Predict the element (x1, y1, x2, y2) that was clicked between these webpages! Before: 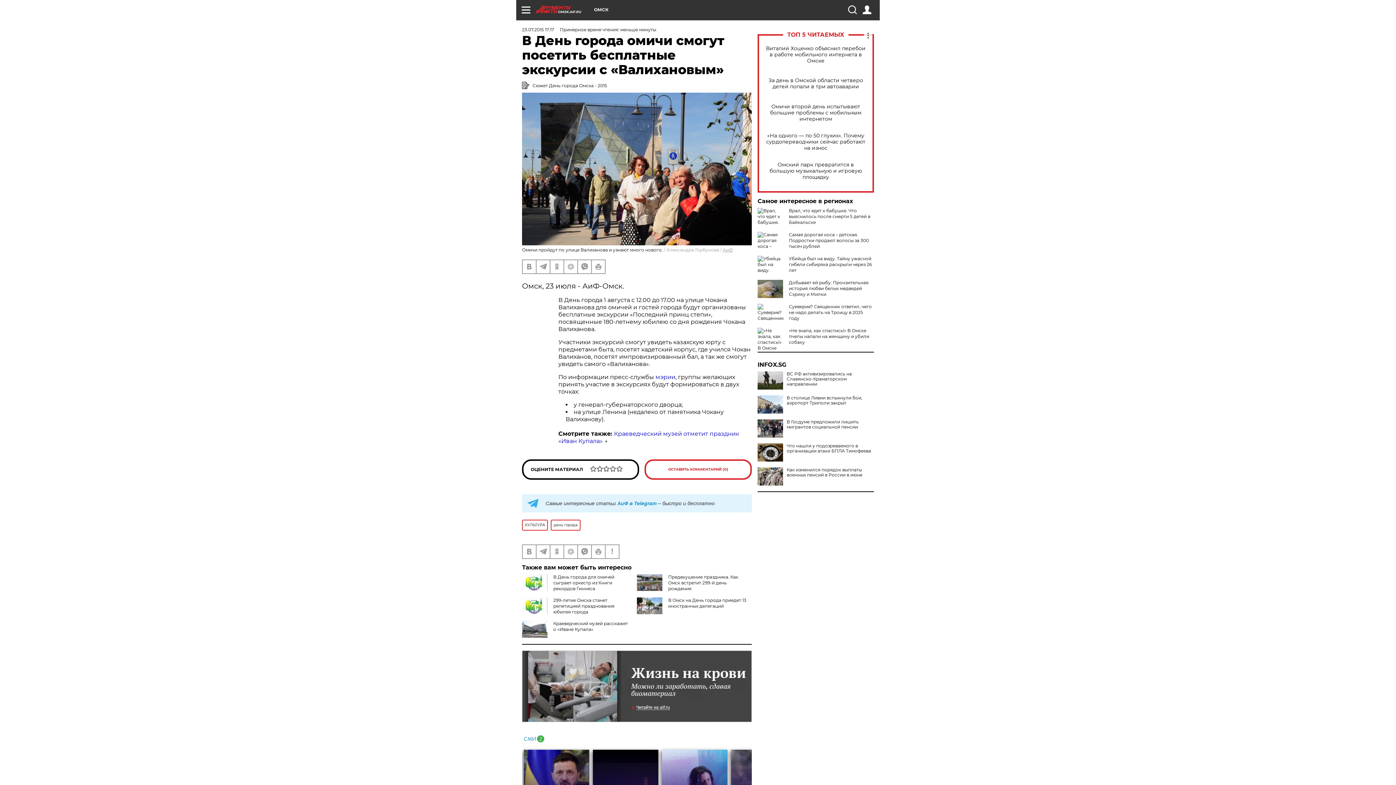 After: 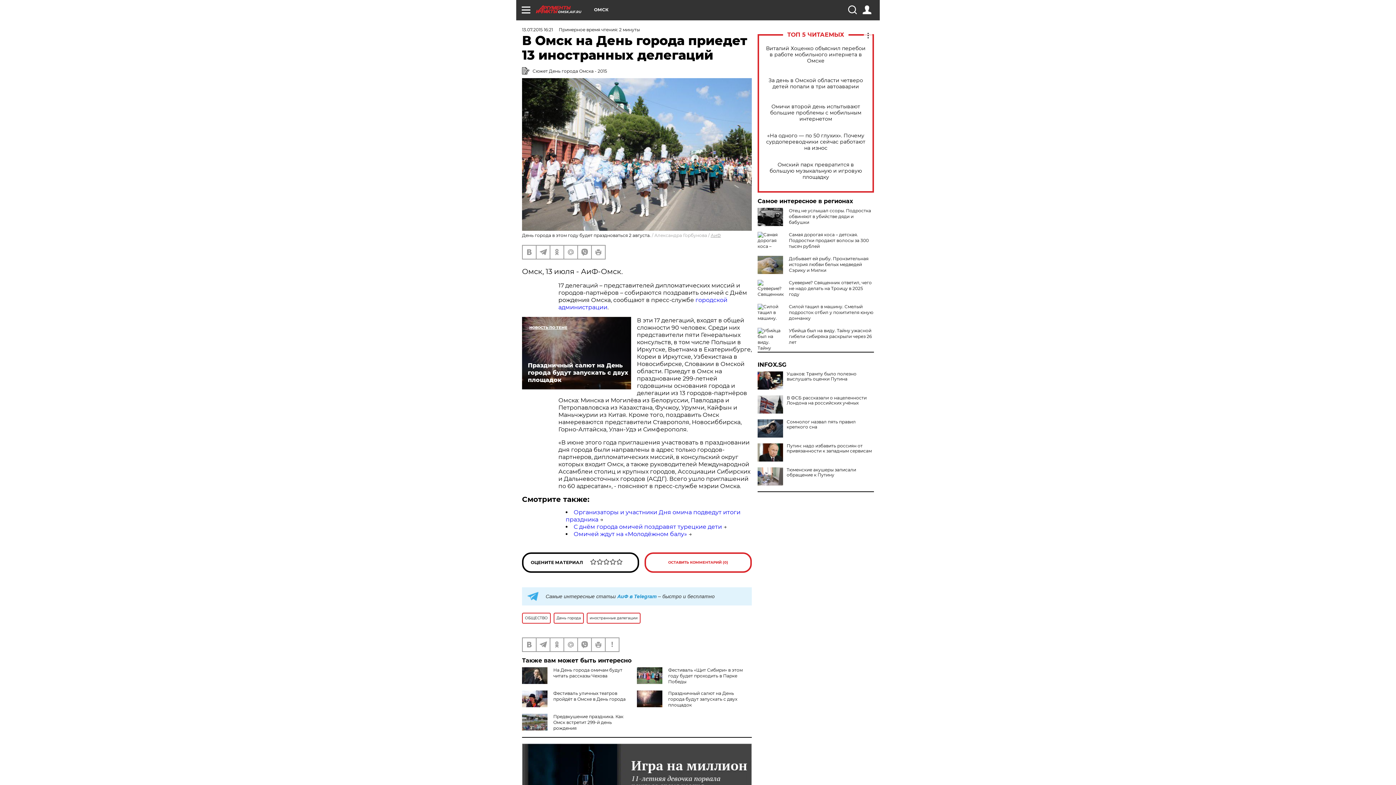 Action: label: В Омск на День города приедет 13 иностранных делегаций bbox: (668, 597, 746, 608)